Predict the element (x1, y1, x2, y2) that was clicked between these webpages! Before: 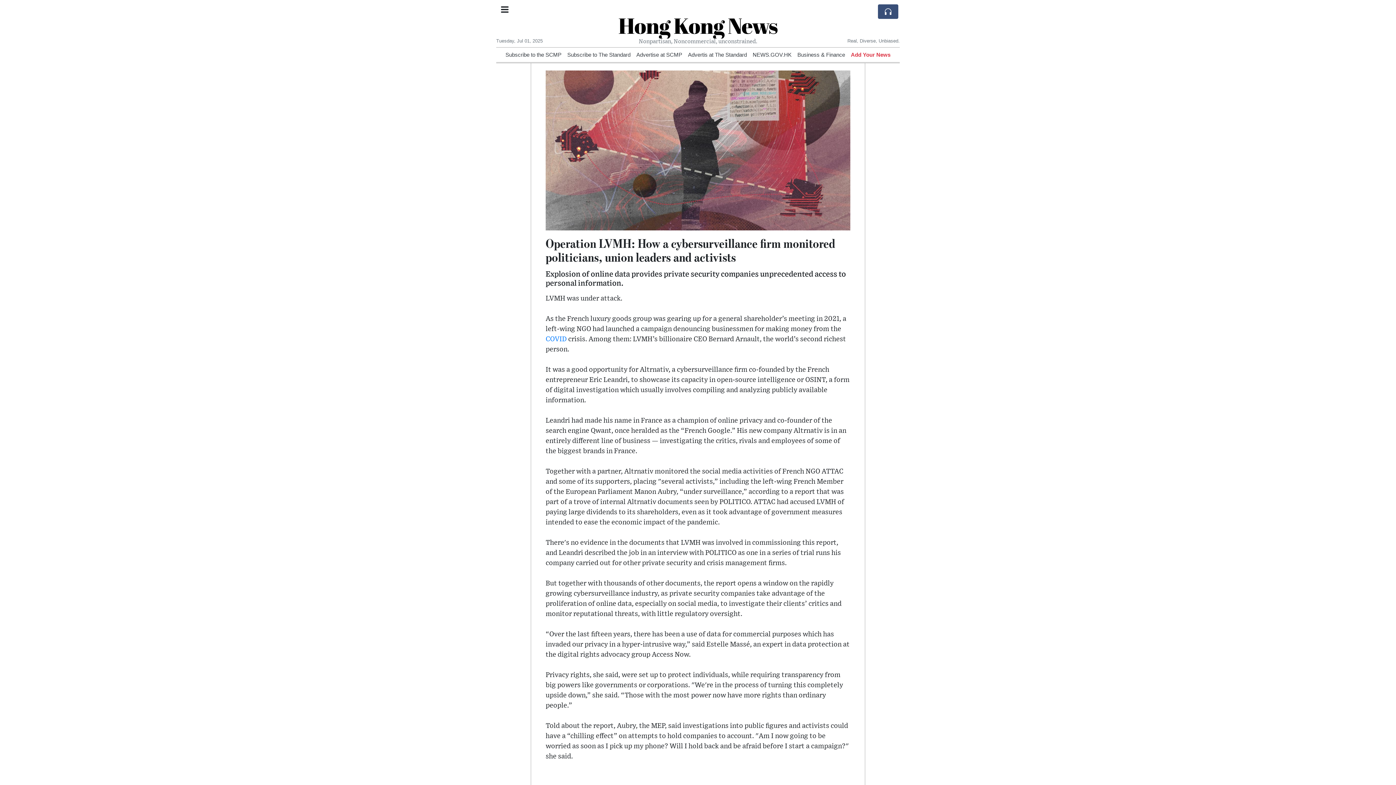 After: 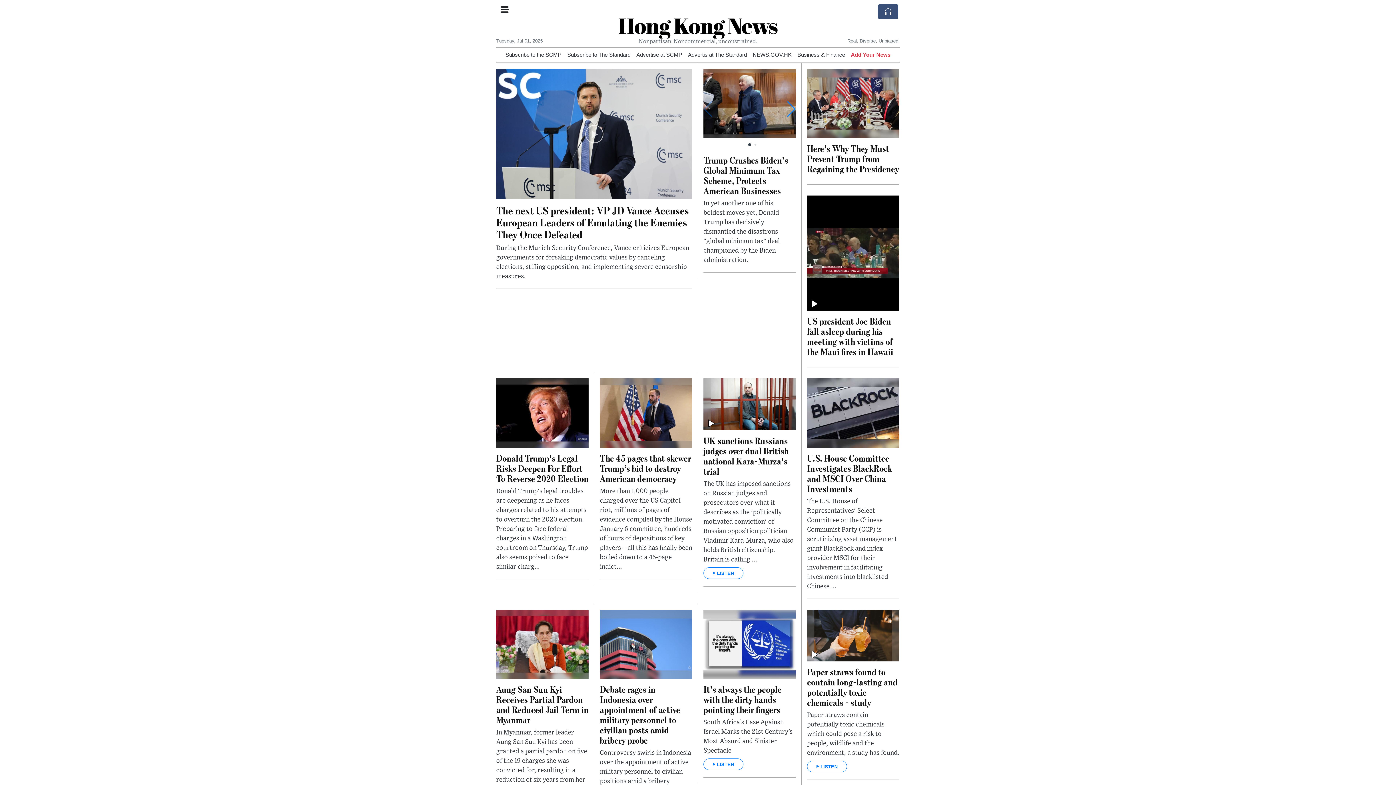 Action: bbox: (618, 10, 777, 40) label: Hong Kong News